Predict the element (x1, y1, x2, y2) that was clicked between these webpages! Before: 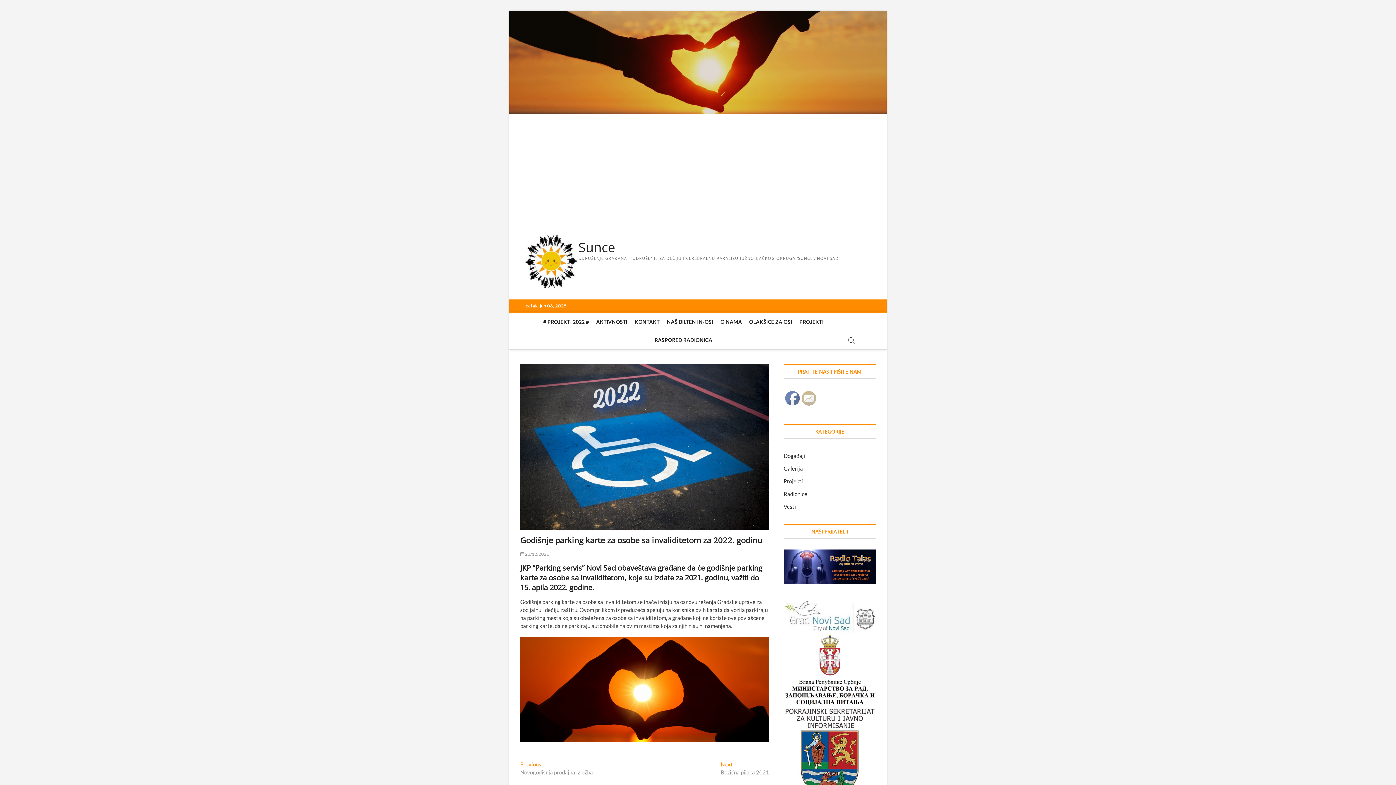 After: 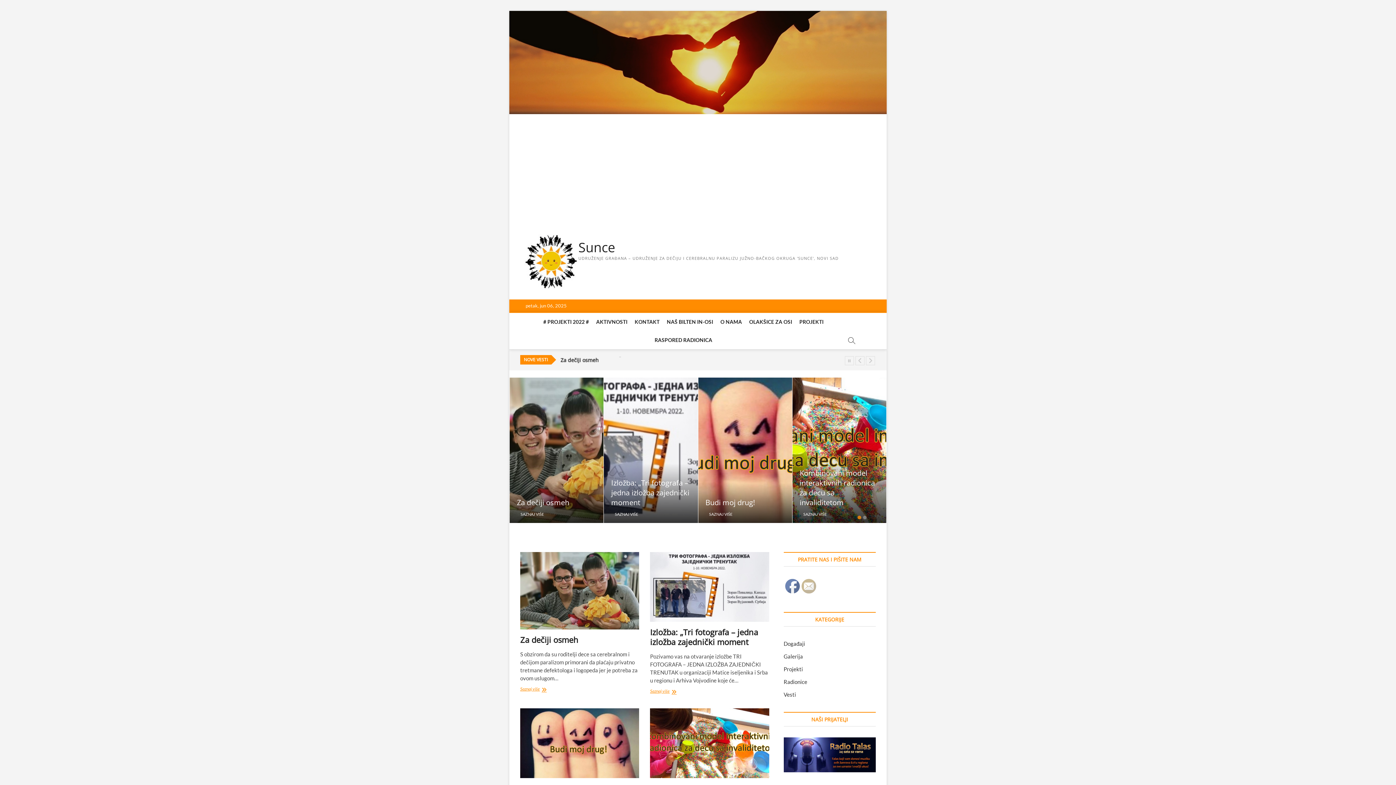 Action: bbox: (524, 246, 578, 253)